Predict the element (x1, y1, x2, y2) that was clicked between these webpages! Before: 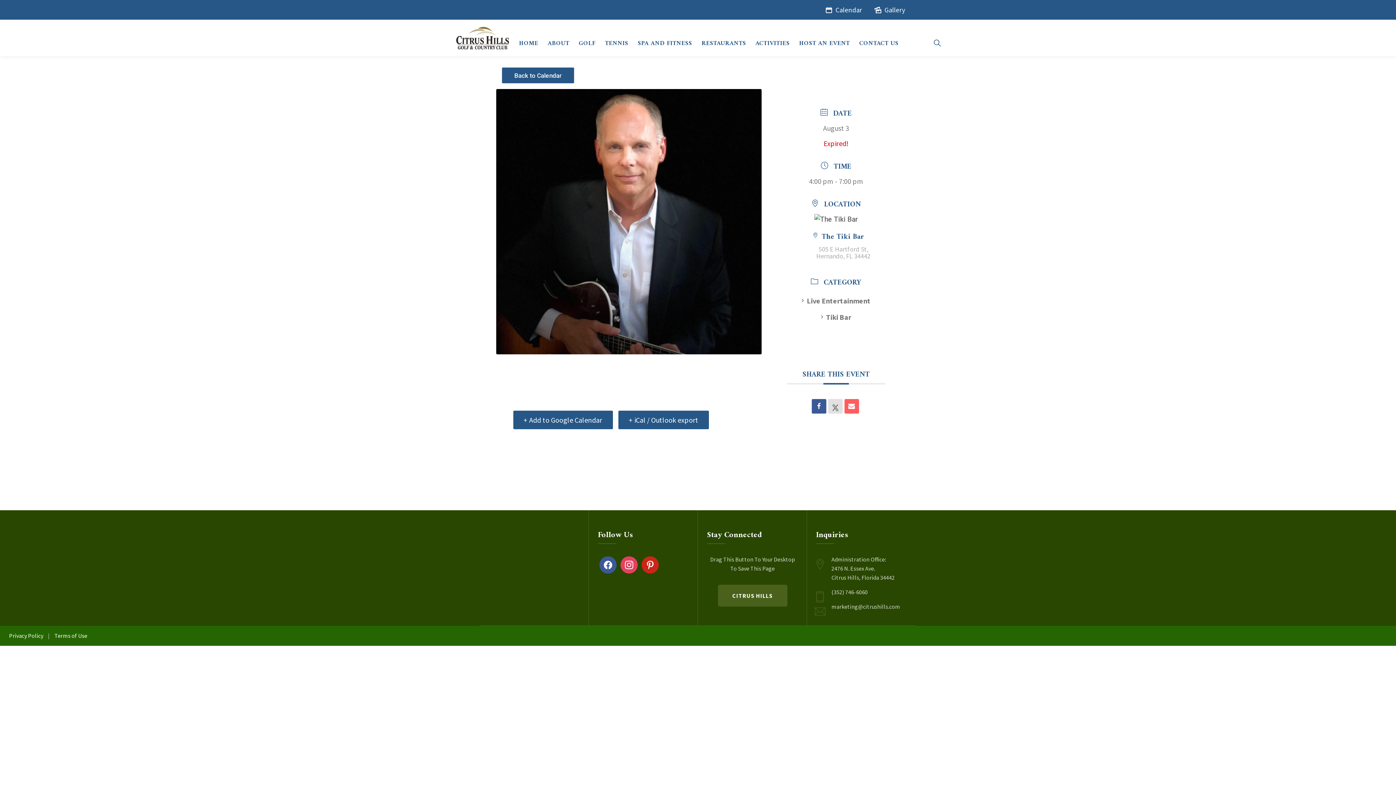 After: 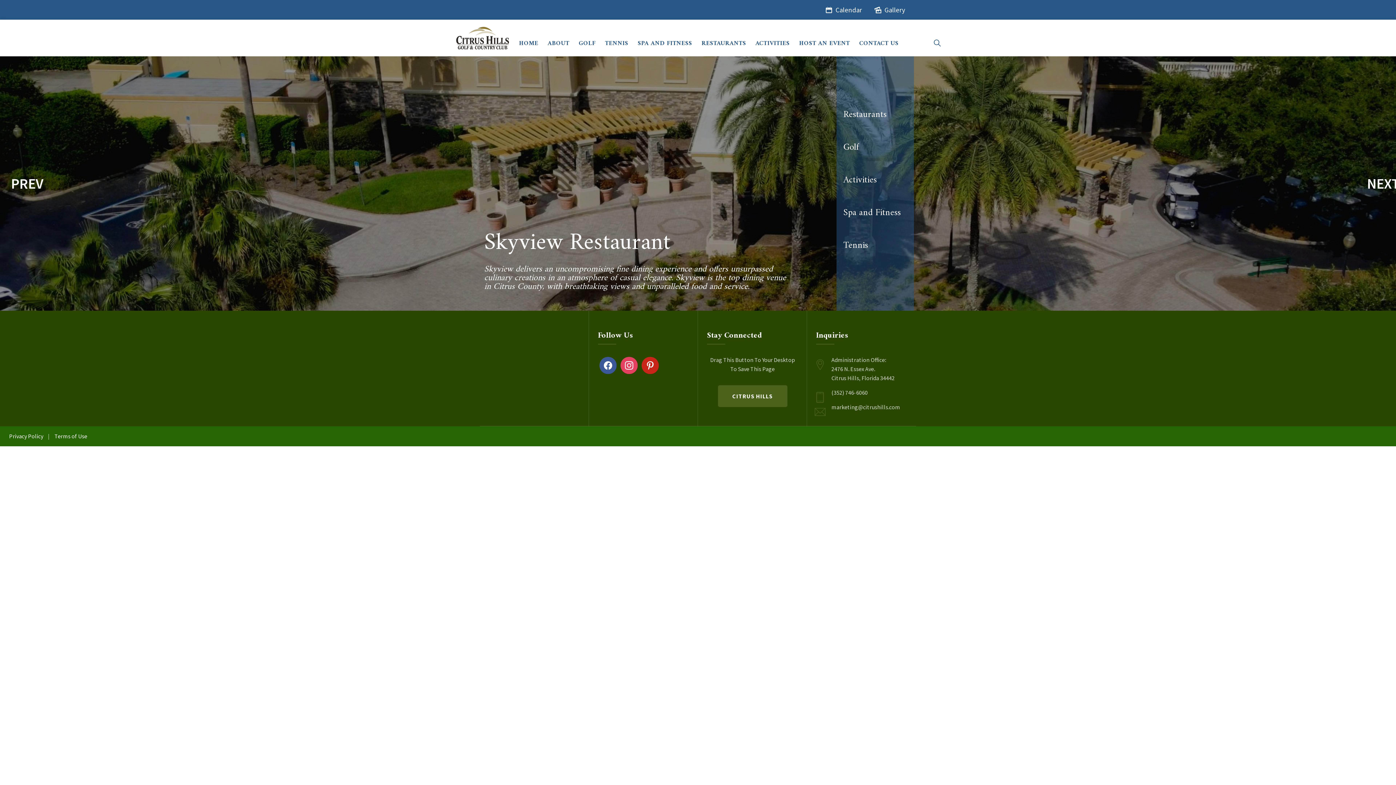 Action: bbox: (701, 20, 746, 56) label: RESTAURANTS